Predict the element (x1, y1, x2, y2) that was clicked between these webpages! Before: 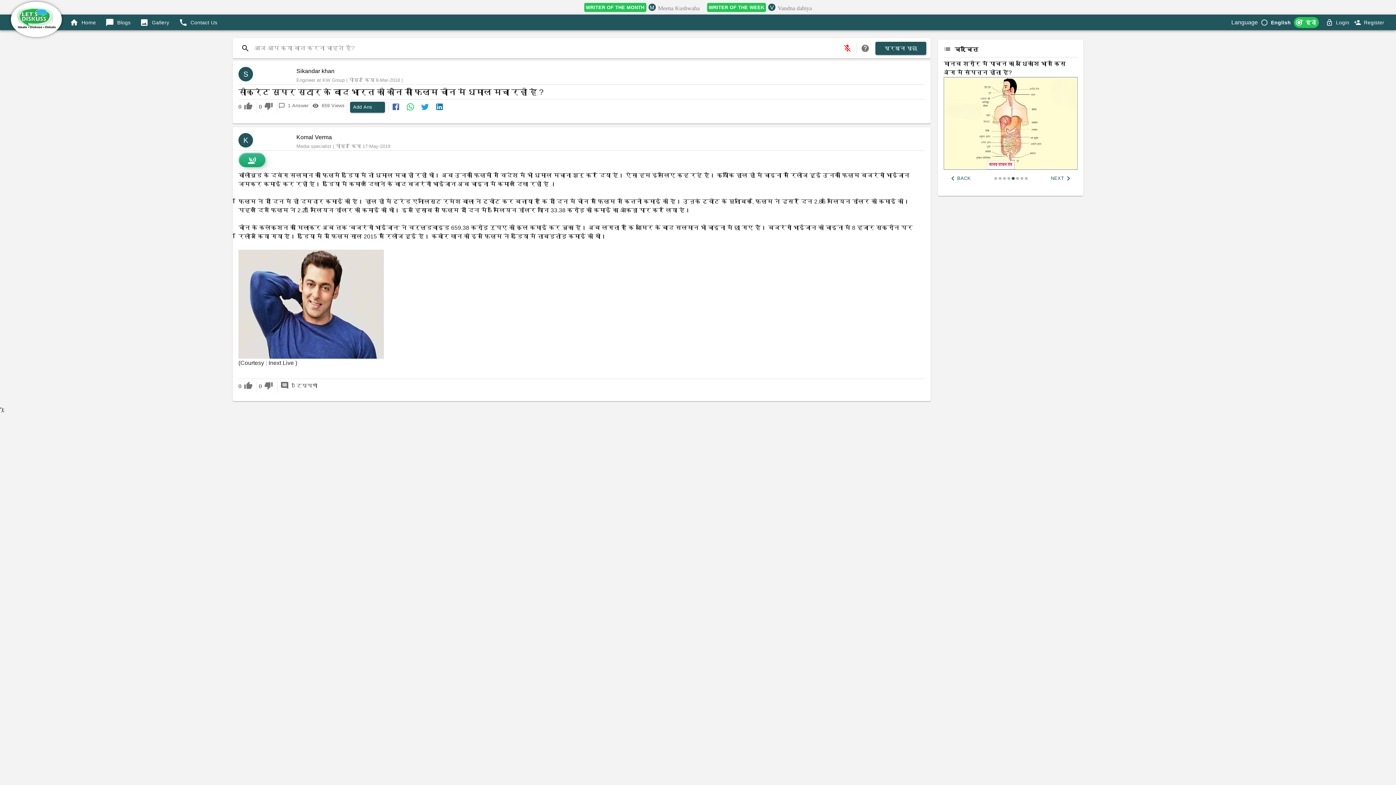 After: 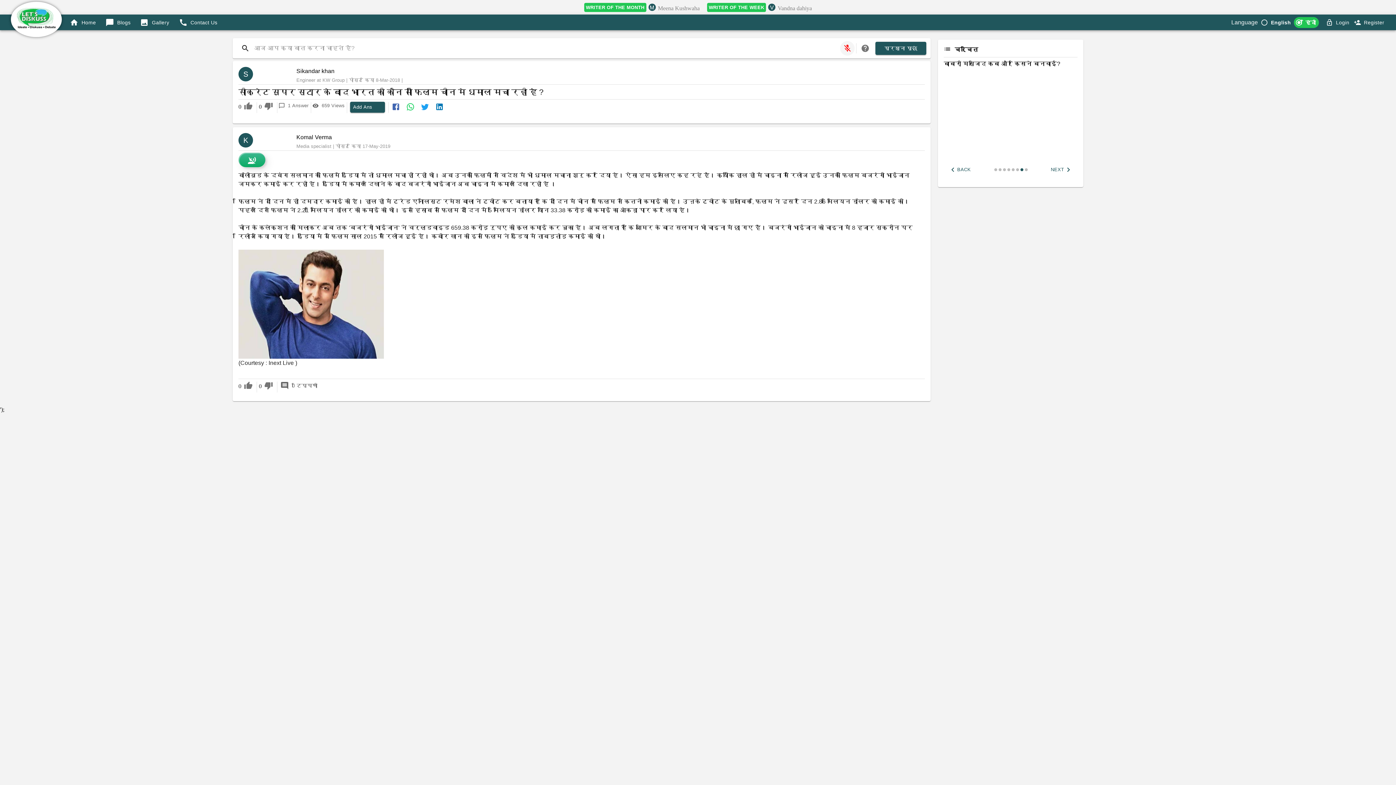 Action: bbox: (840, 41, 855, 55)